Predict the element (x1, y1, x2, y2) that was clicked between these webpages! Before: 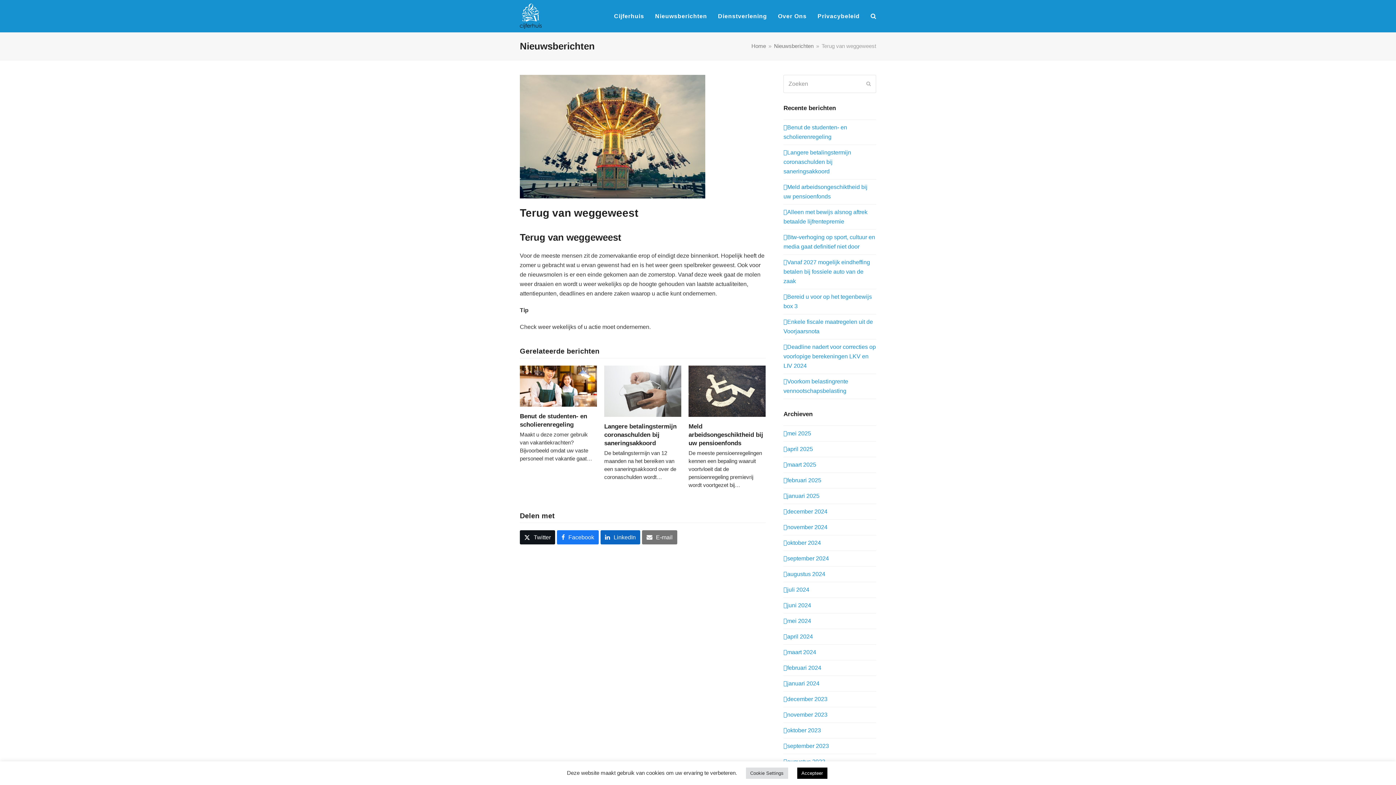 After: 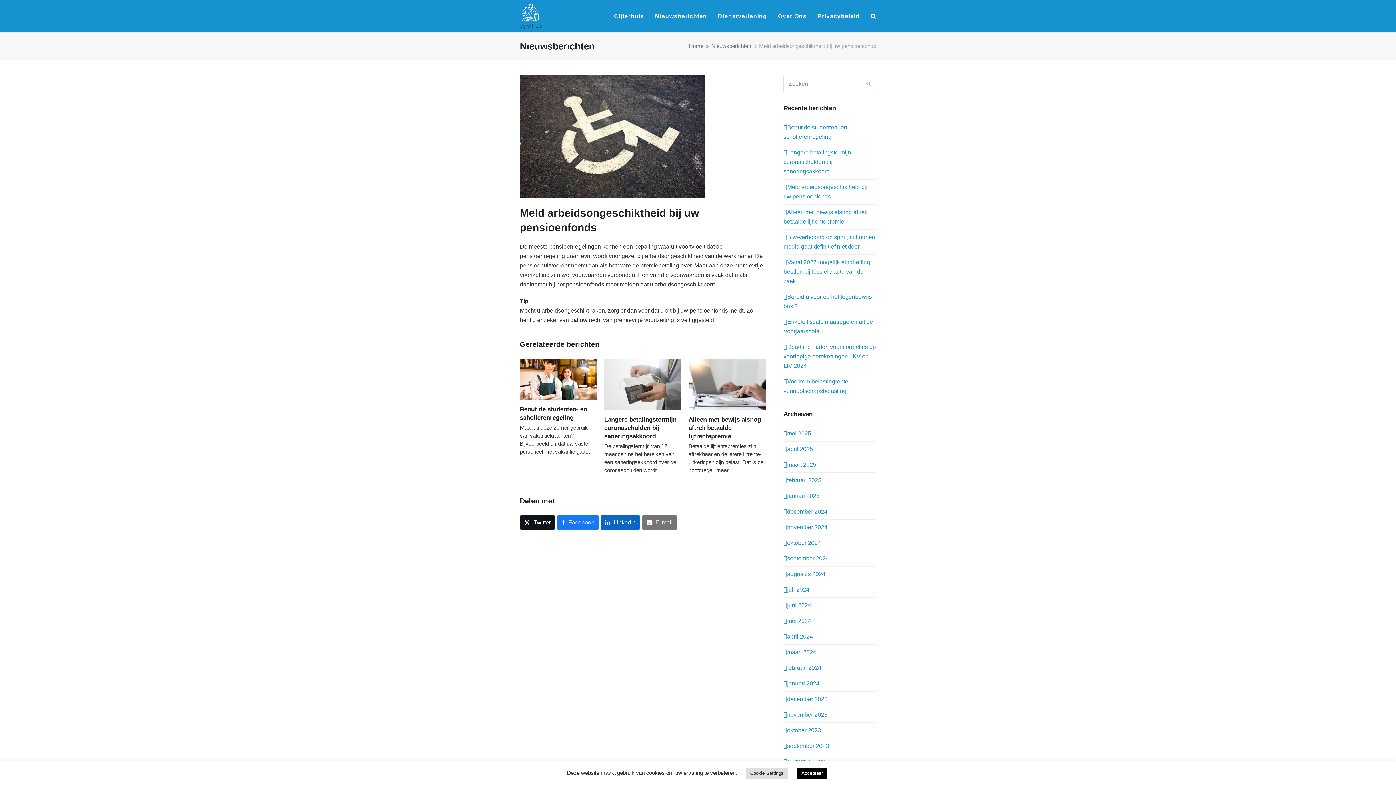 Action: bbox: (688, 387, 765, 394)